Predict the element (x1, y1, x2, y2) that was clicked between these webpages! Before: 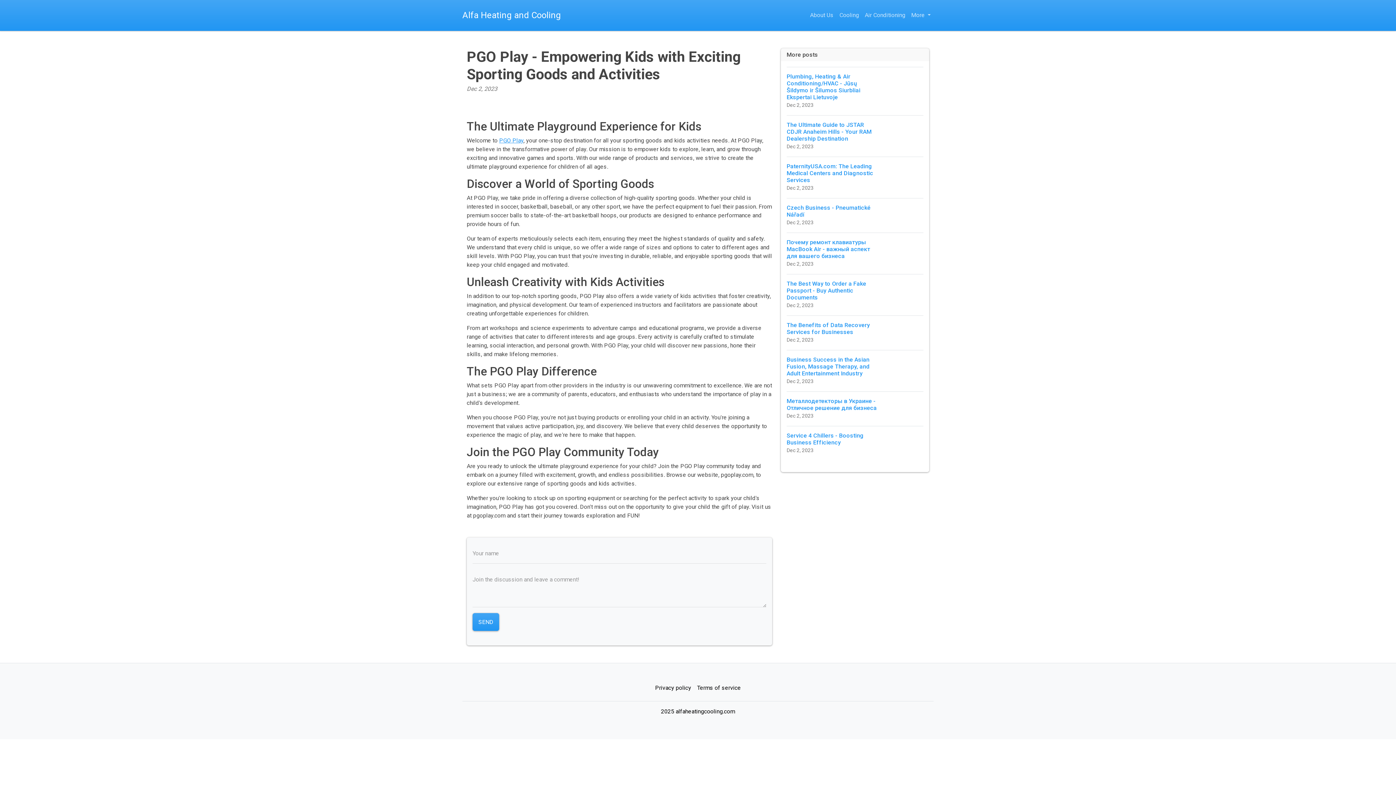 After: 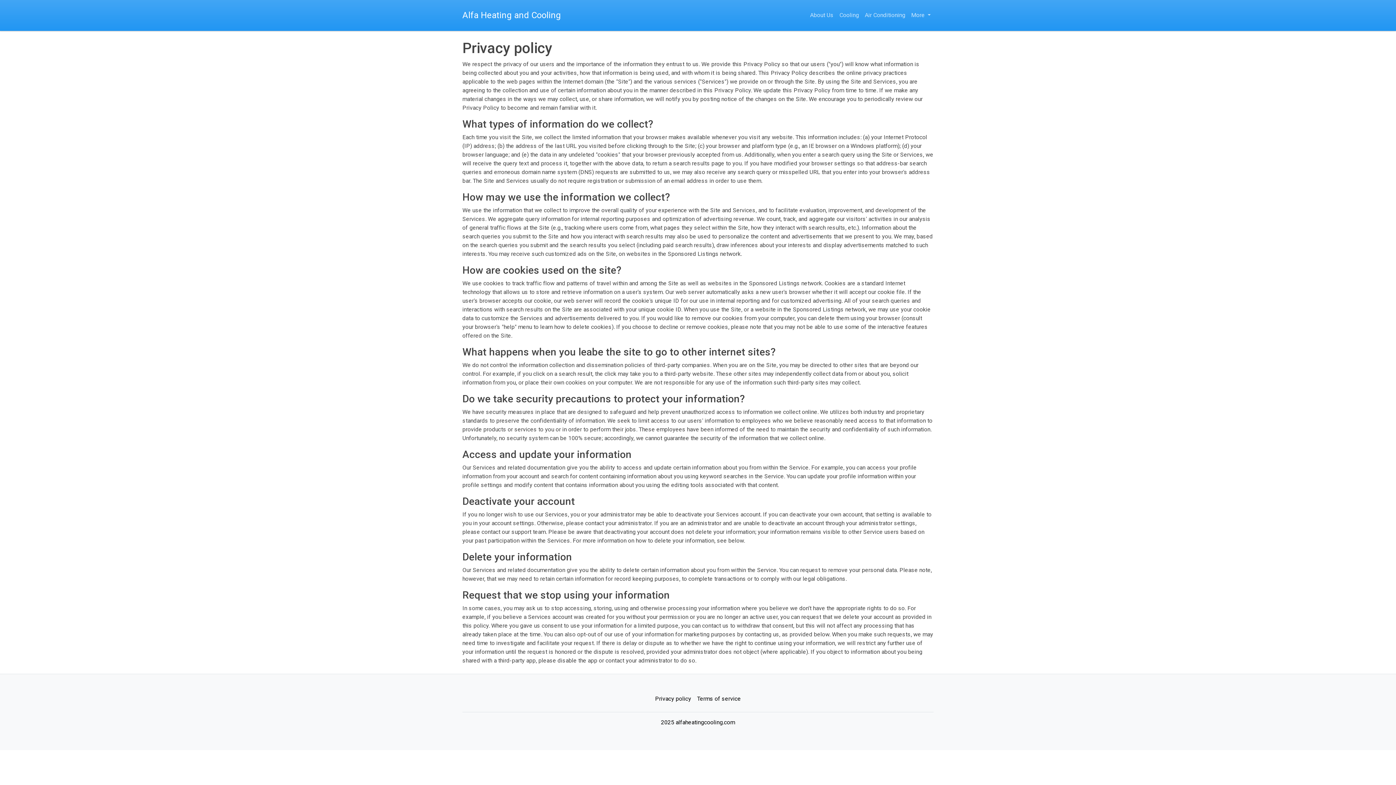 Action: bbox: (652, 681, 694, 695) label: Privacy policy